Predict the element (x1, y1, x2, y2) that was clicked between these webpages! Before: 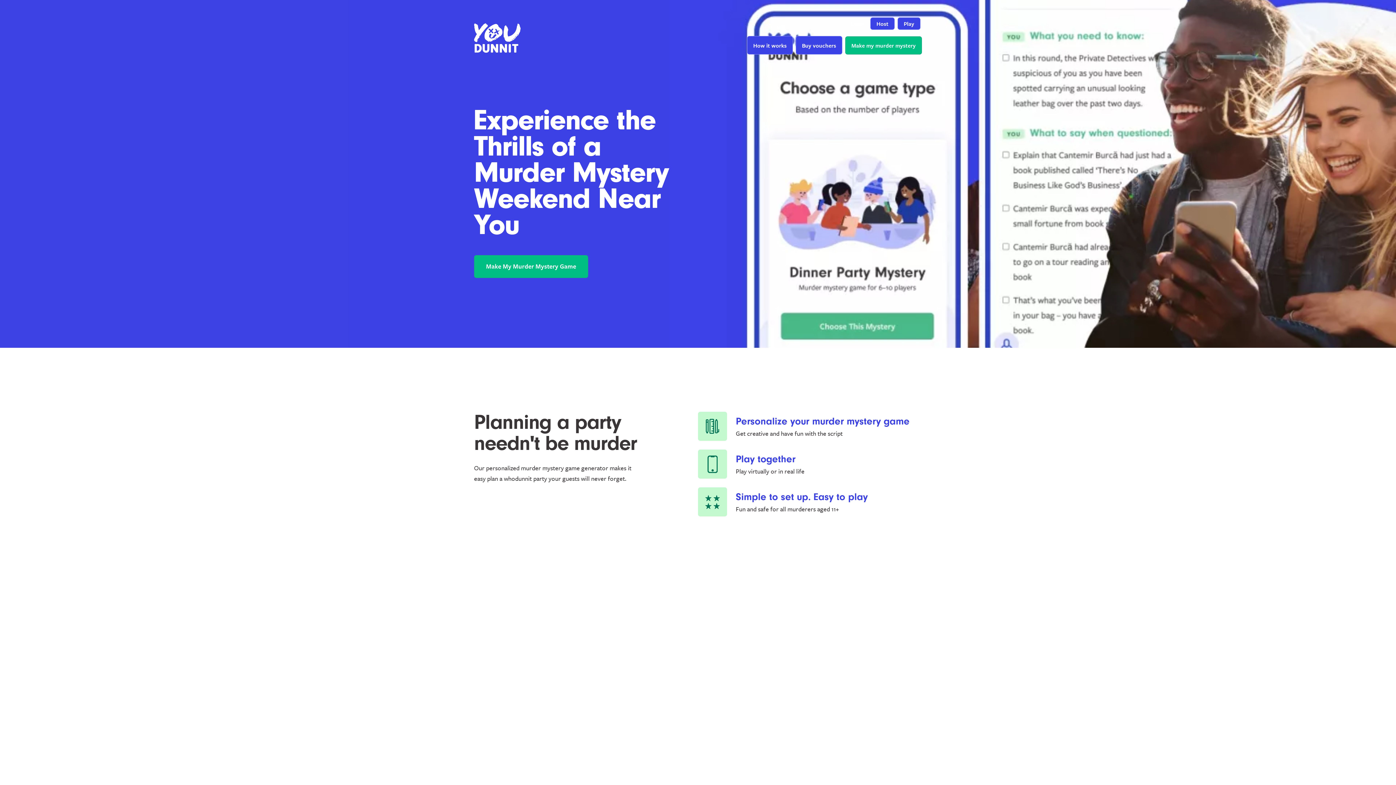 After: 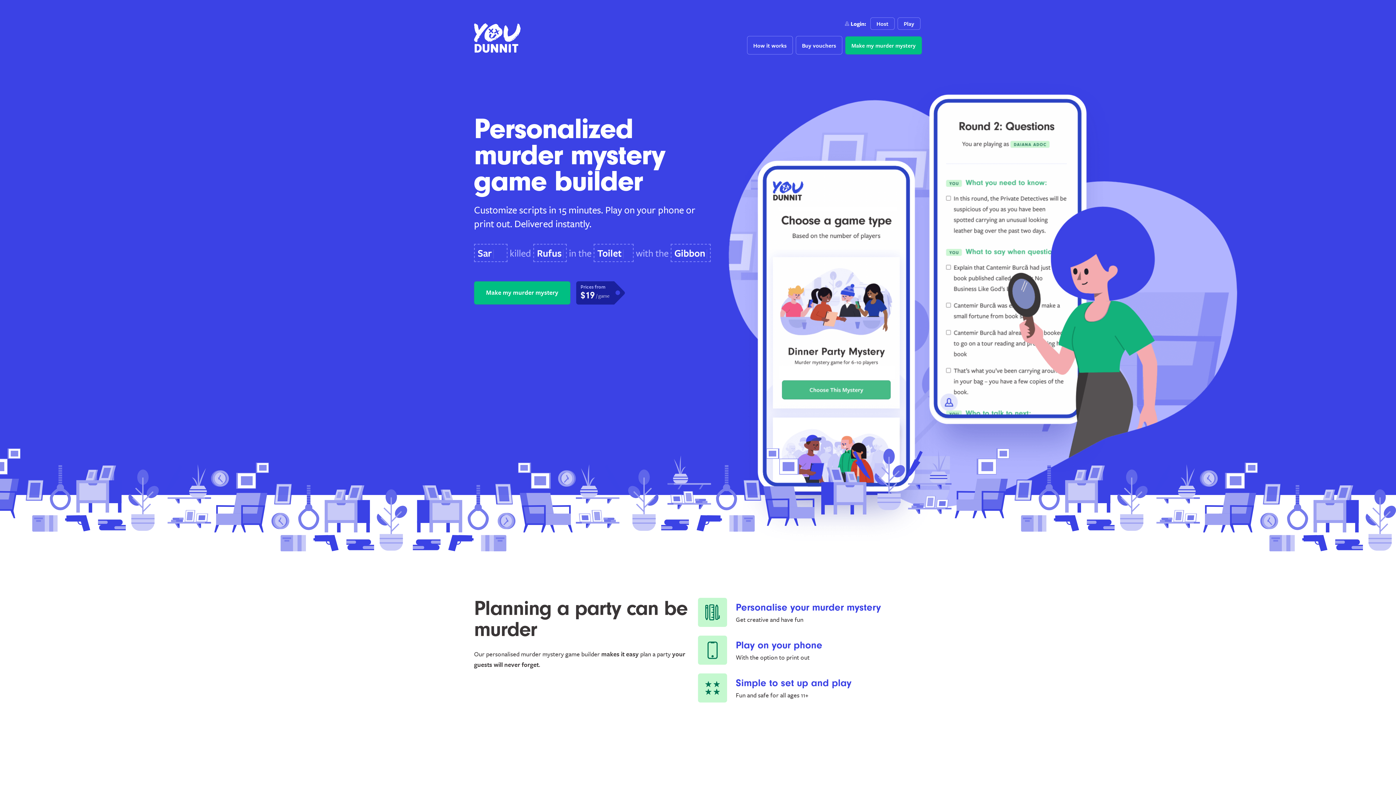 Action: bbox: (474, 23, 520, 52)